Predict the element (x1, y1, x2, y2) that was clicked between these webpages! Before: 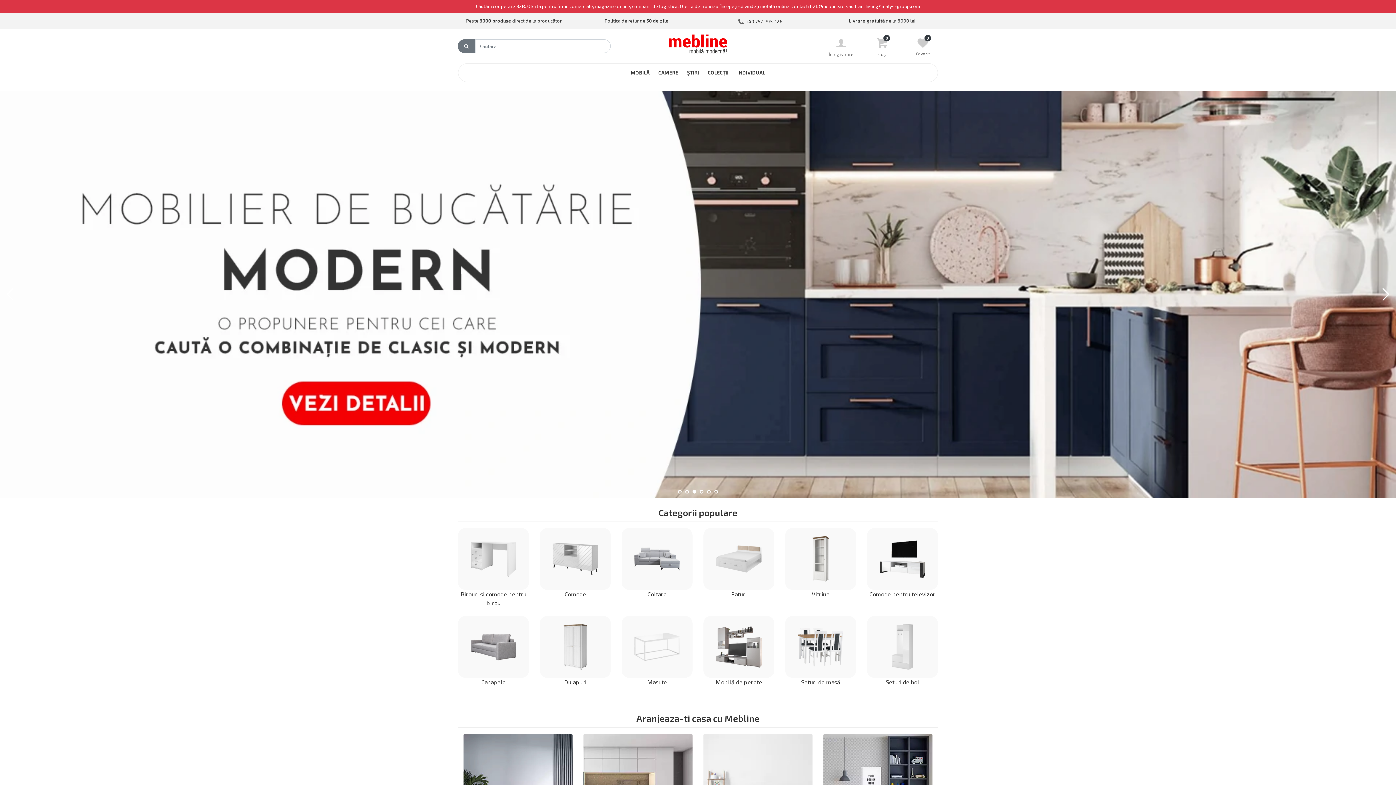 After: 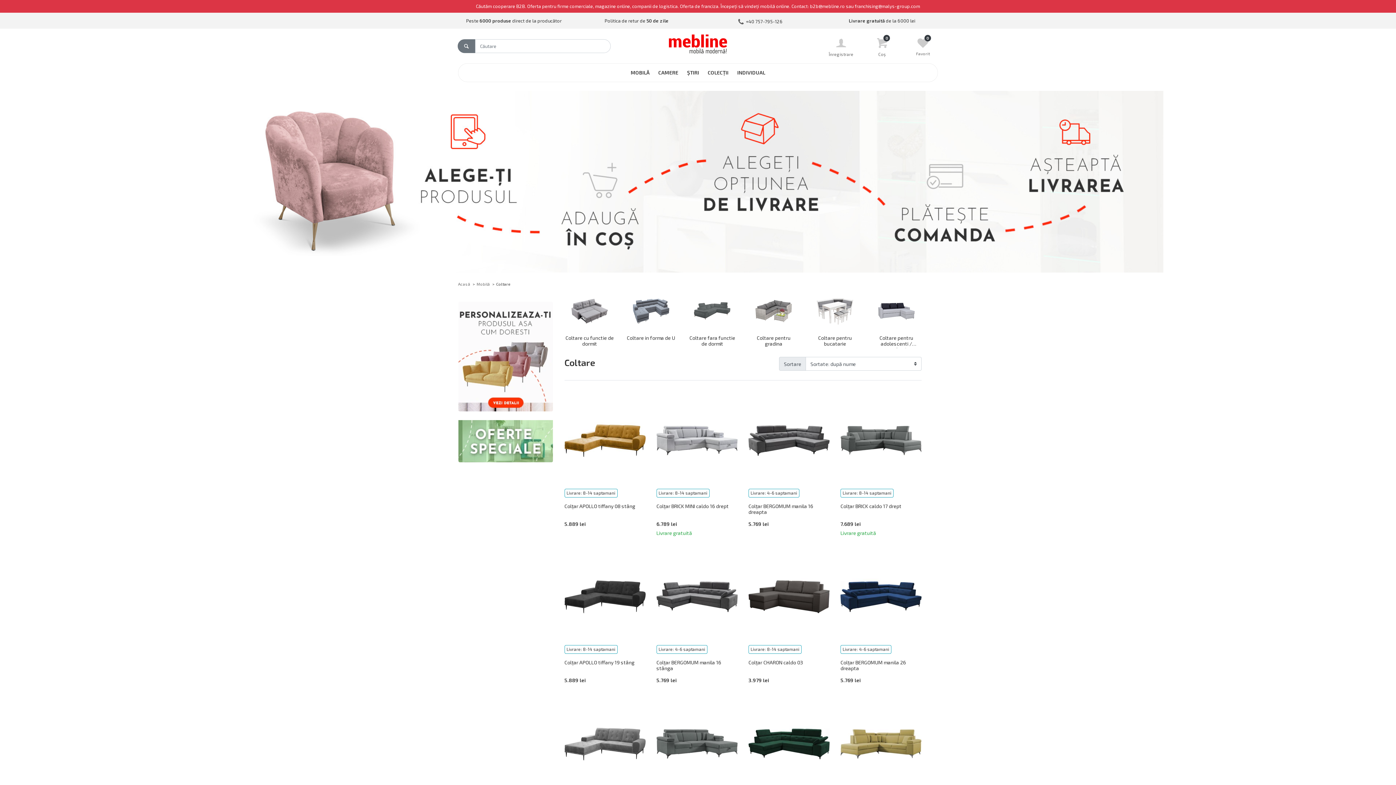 Action: bbox: (621, 528, 692, 598) label: Coltare